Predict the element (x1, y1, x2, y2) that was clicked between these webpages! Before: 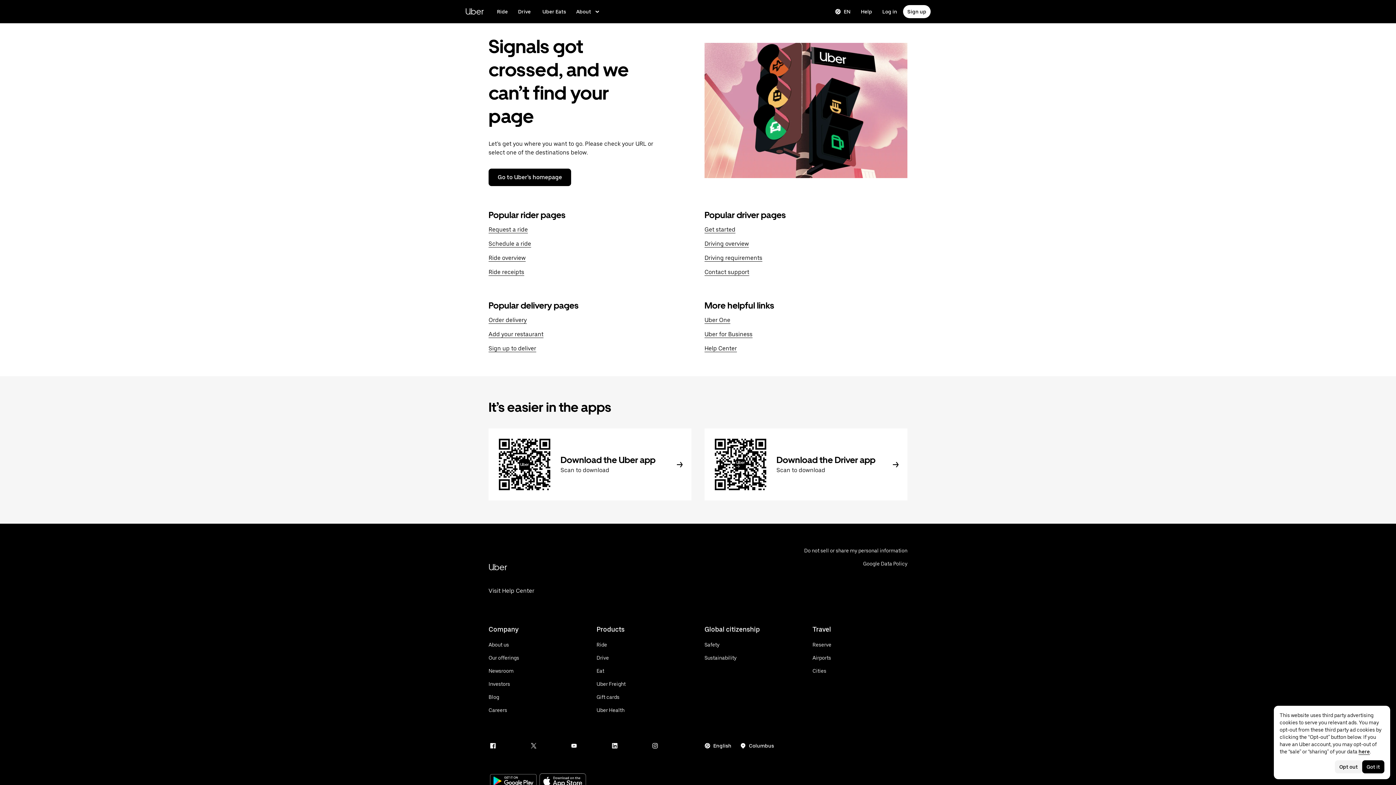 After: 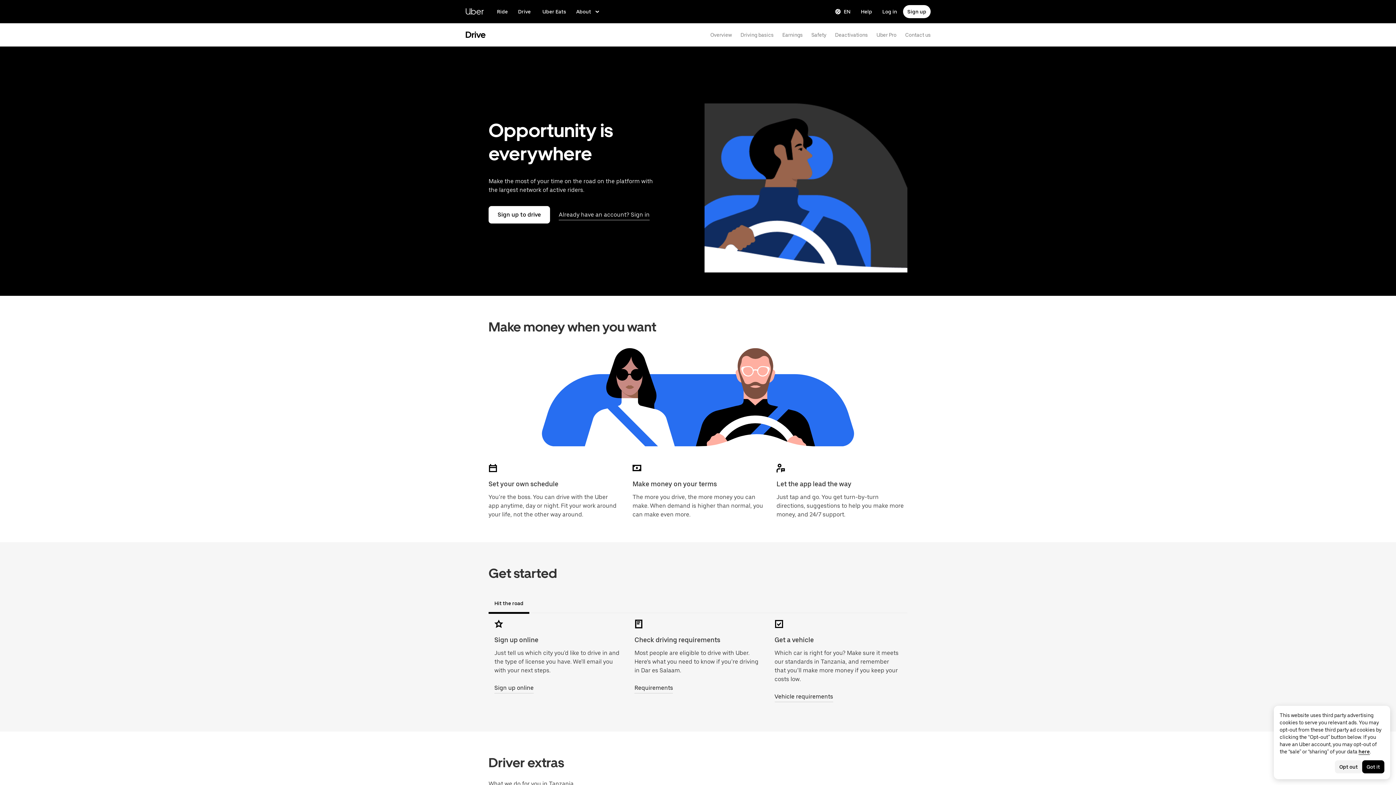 Action: bbox: (596, 654, 625, 661) label: Drive with Uber